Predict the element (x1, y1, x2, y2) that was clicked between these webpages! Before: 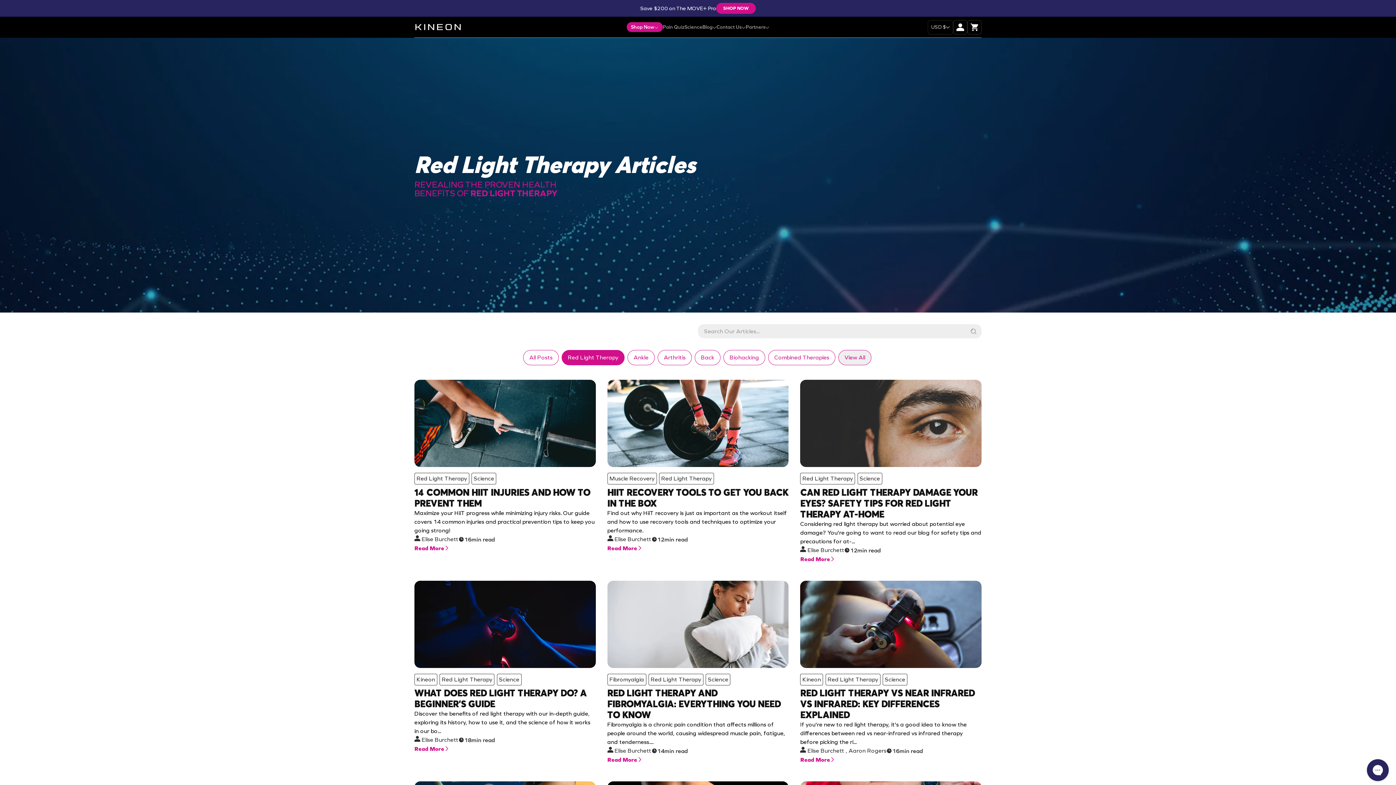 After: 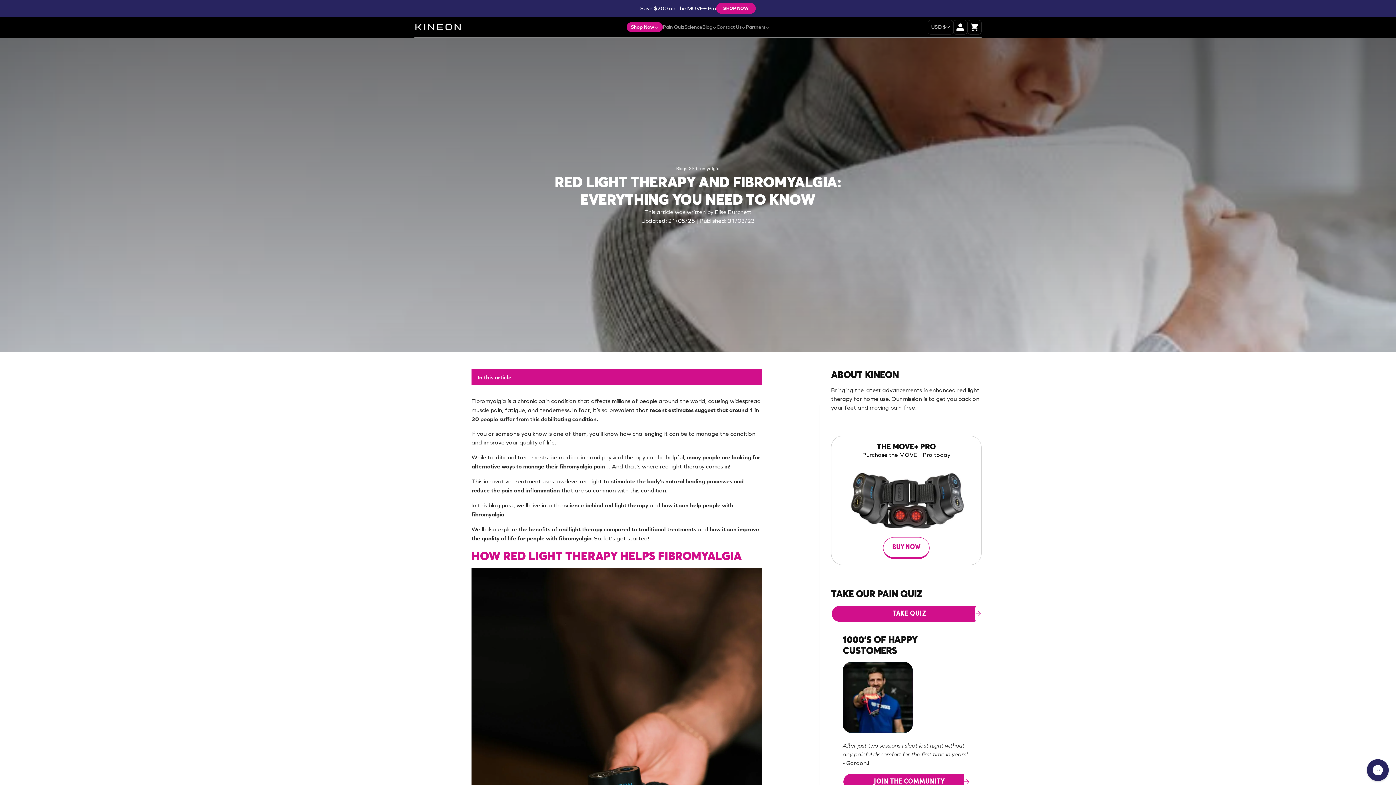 Action: bbox: (607, 687, 788, 720) label: RED LIGHT THERAPY AND FIBROMYALGIA: EVERYTHING YOU NEED TO KNOW